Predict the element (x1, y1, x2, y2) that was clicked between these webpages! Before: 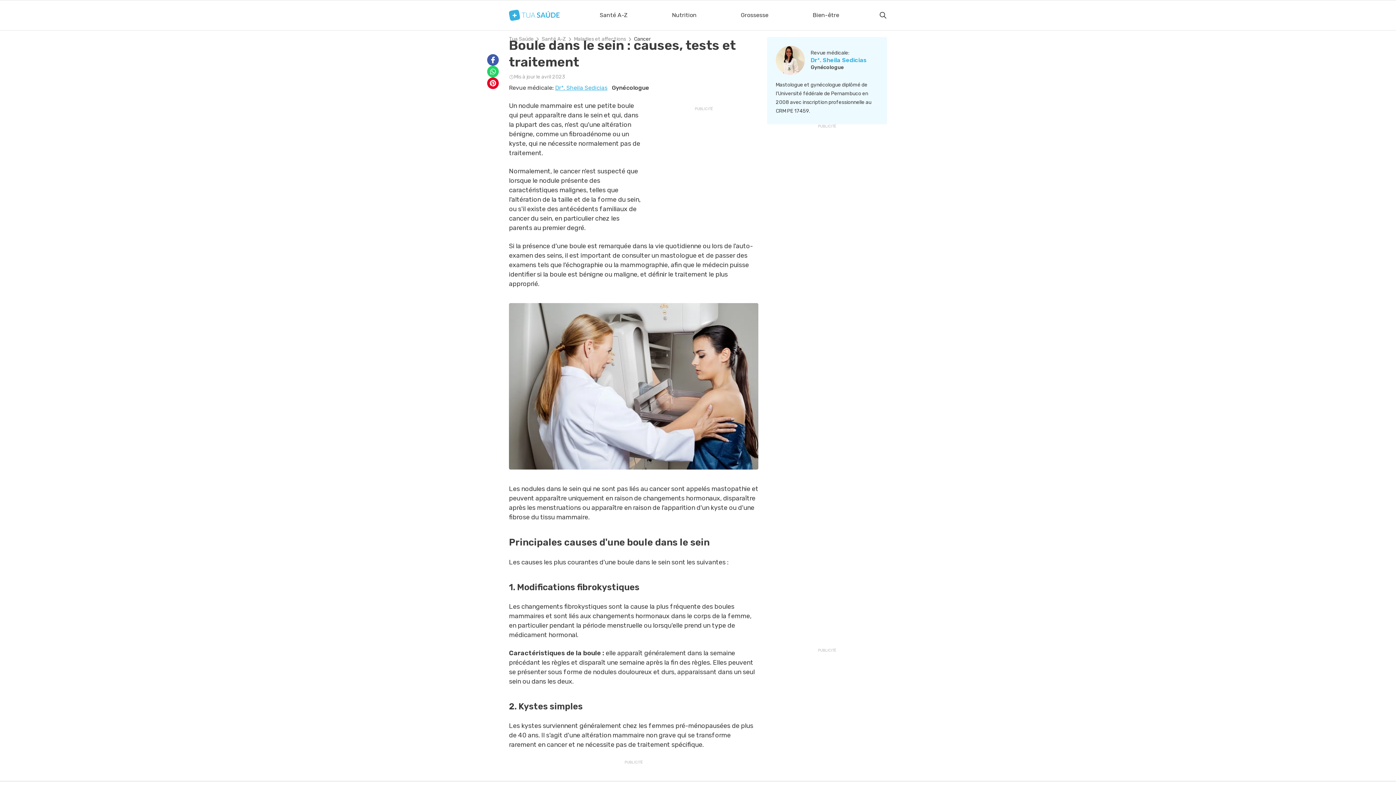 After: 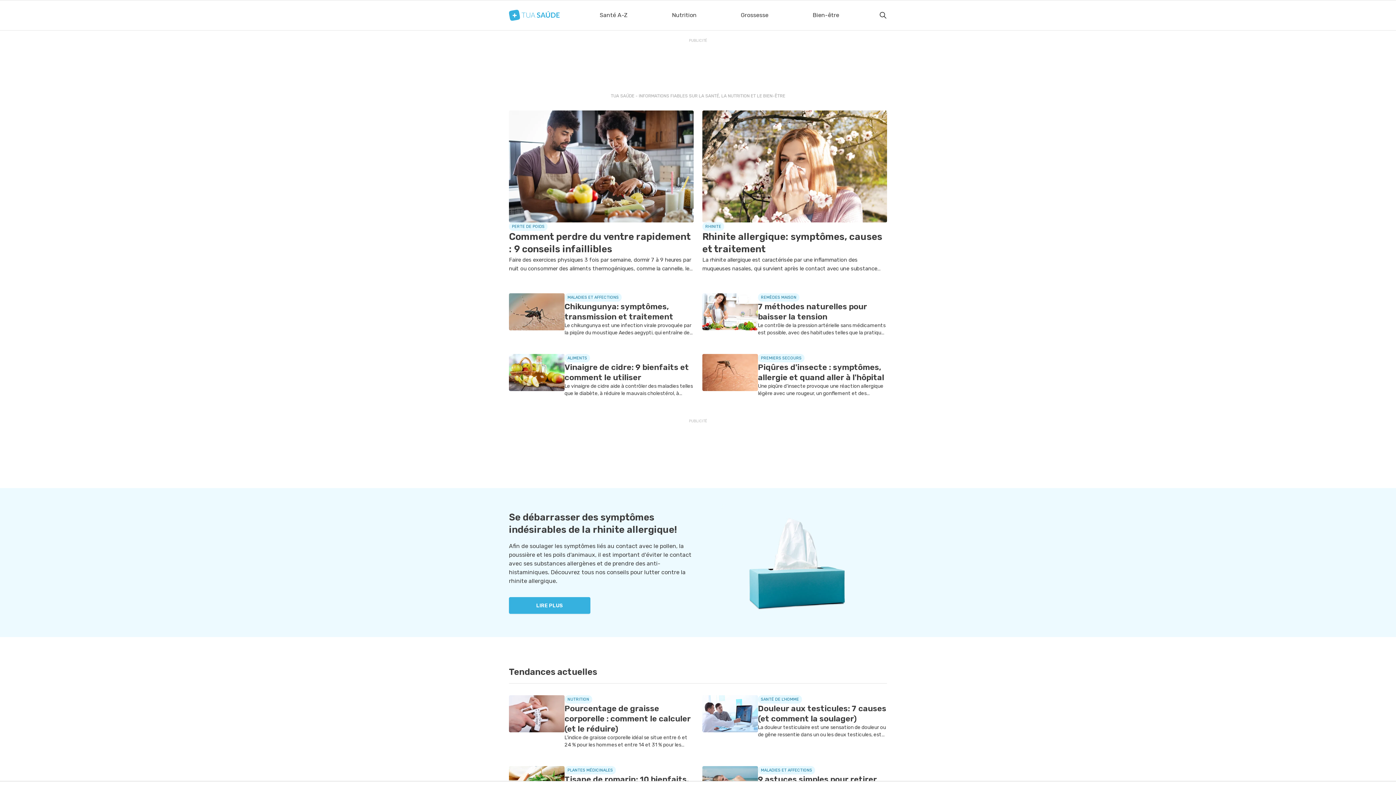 Action: label: Tua Saúde bbox: (509, 9, 560, 20)